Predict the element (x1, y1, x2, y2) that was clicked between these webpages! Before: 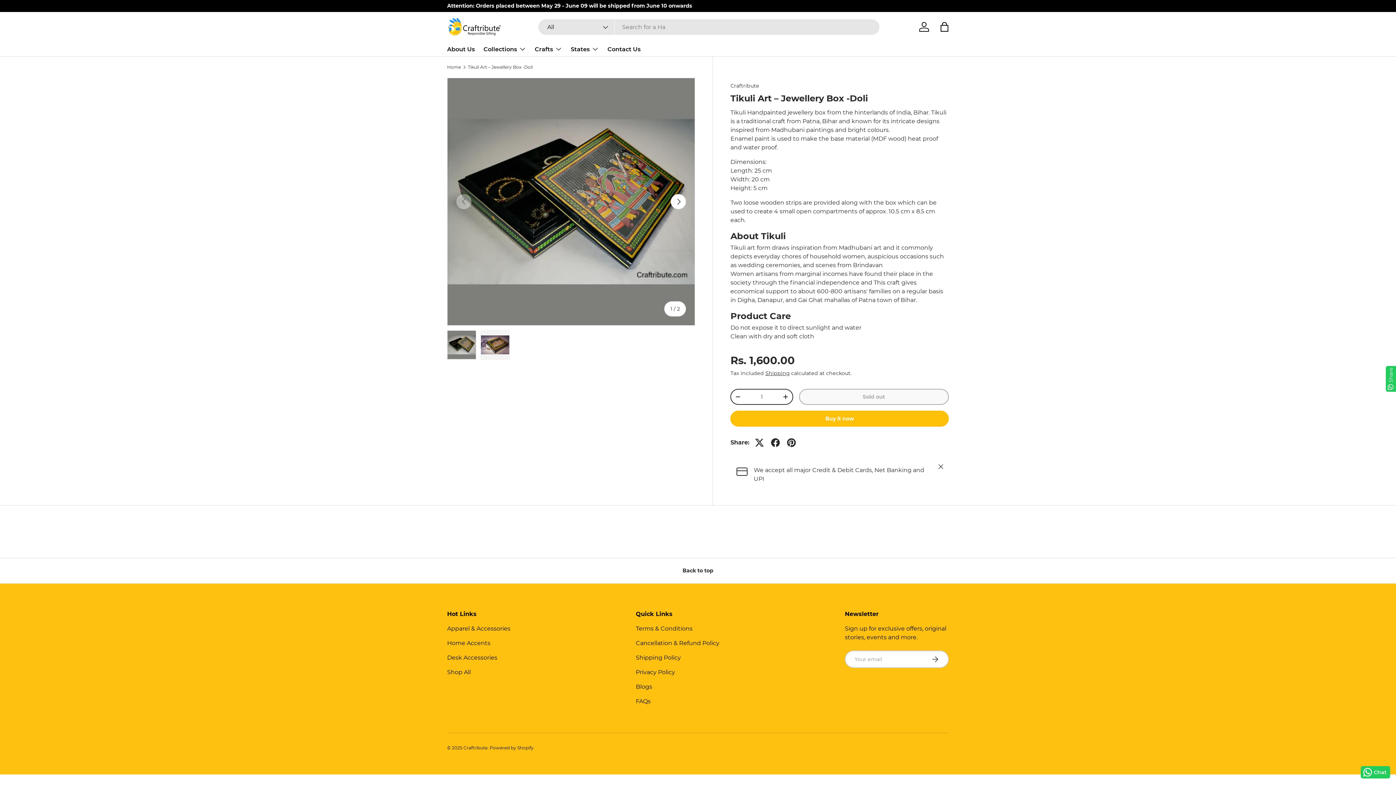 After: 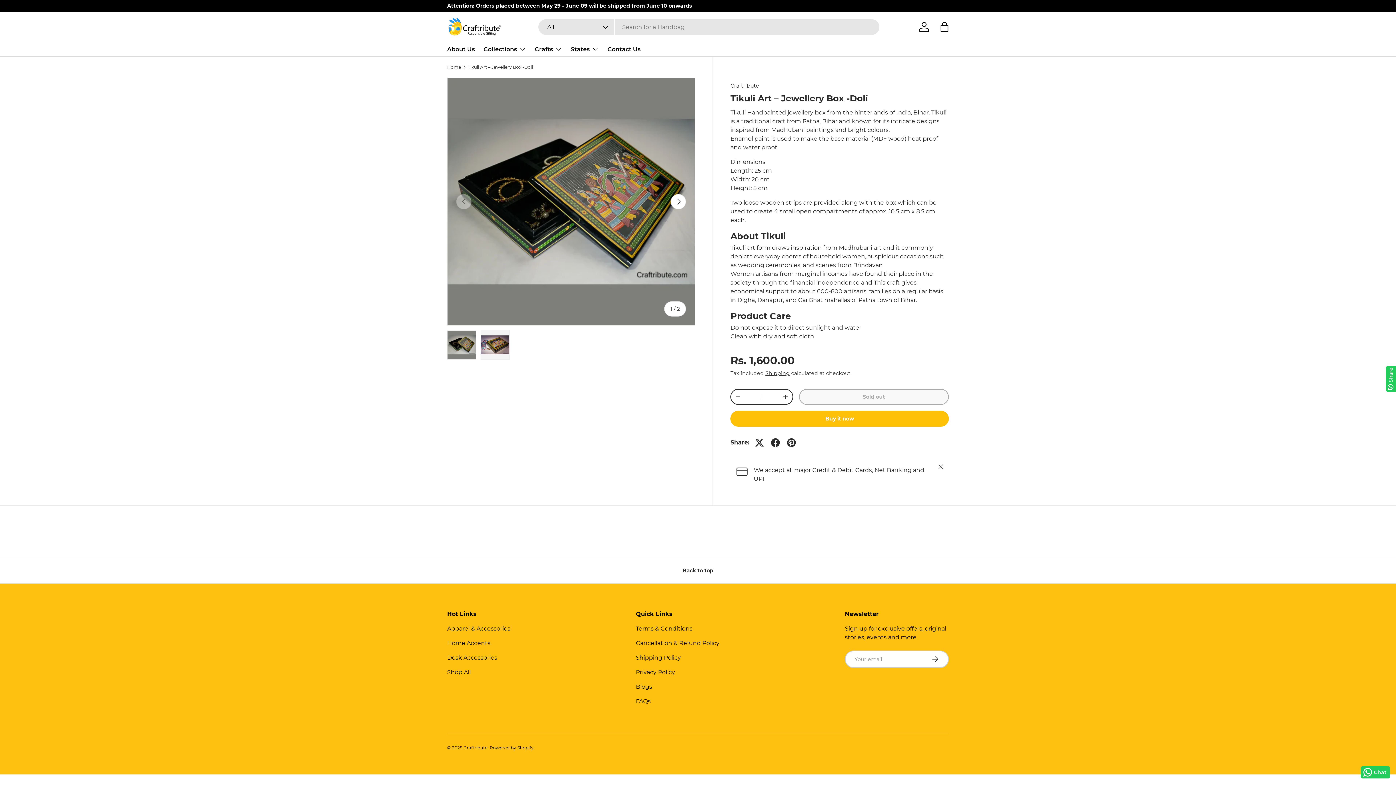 Action: label: Chat bbox: (1360, 766, 1390, 778)